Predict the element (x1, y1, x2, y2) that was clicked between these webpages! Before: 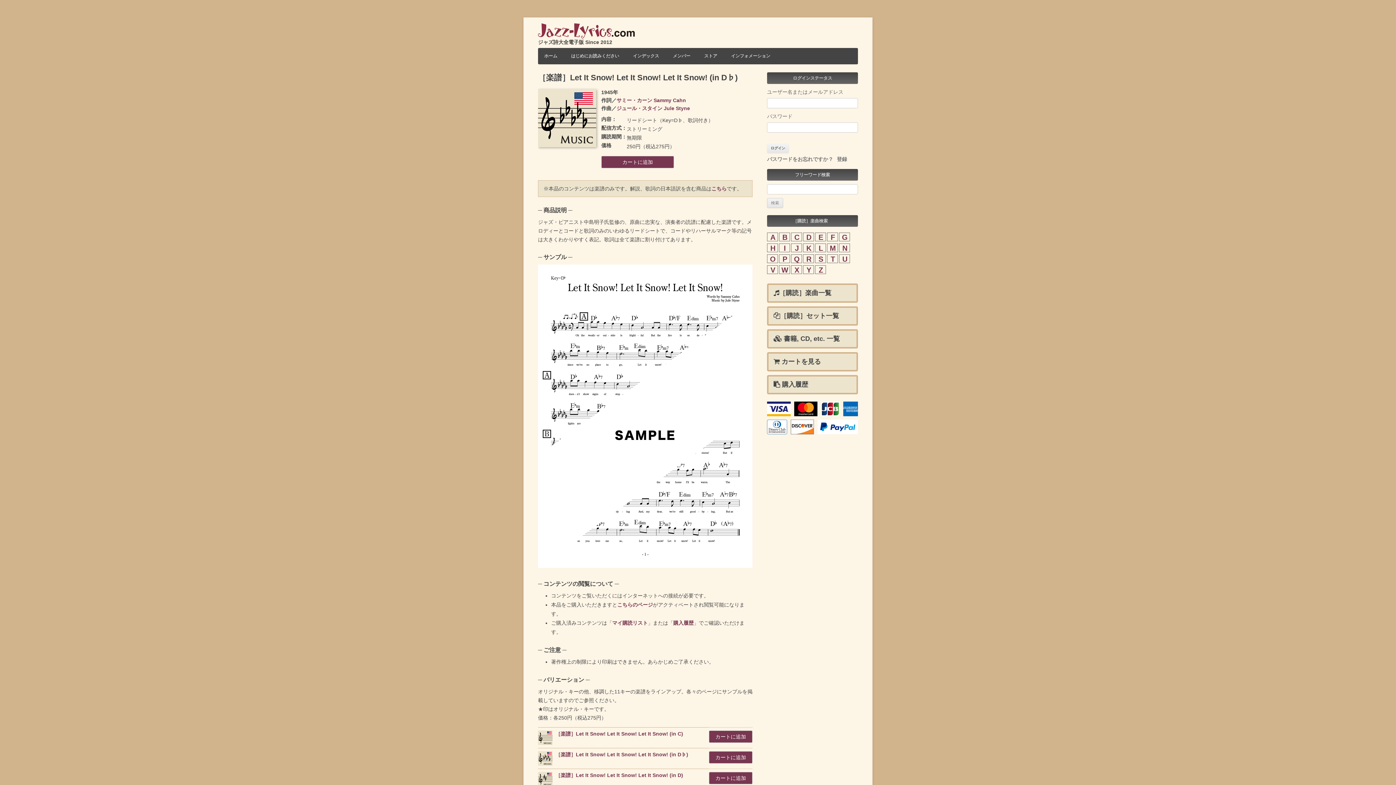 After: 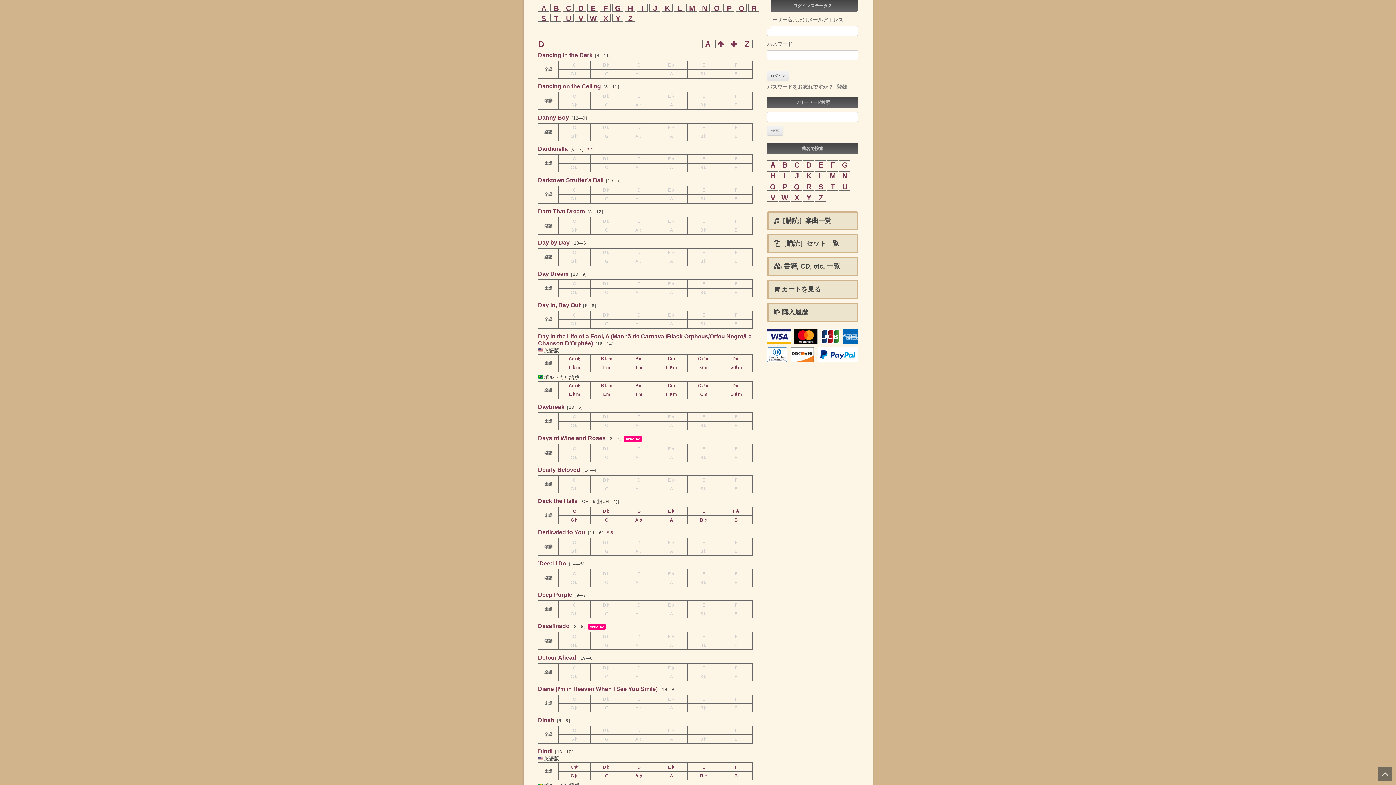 Action: label: D bbox: (803, 233, 814, 241)